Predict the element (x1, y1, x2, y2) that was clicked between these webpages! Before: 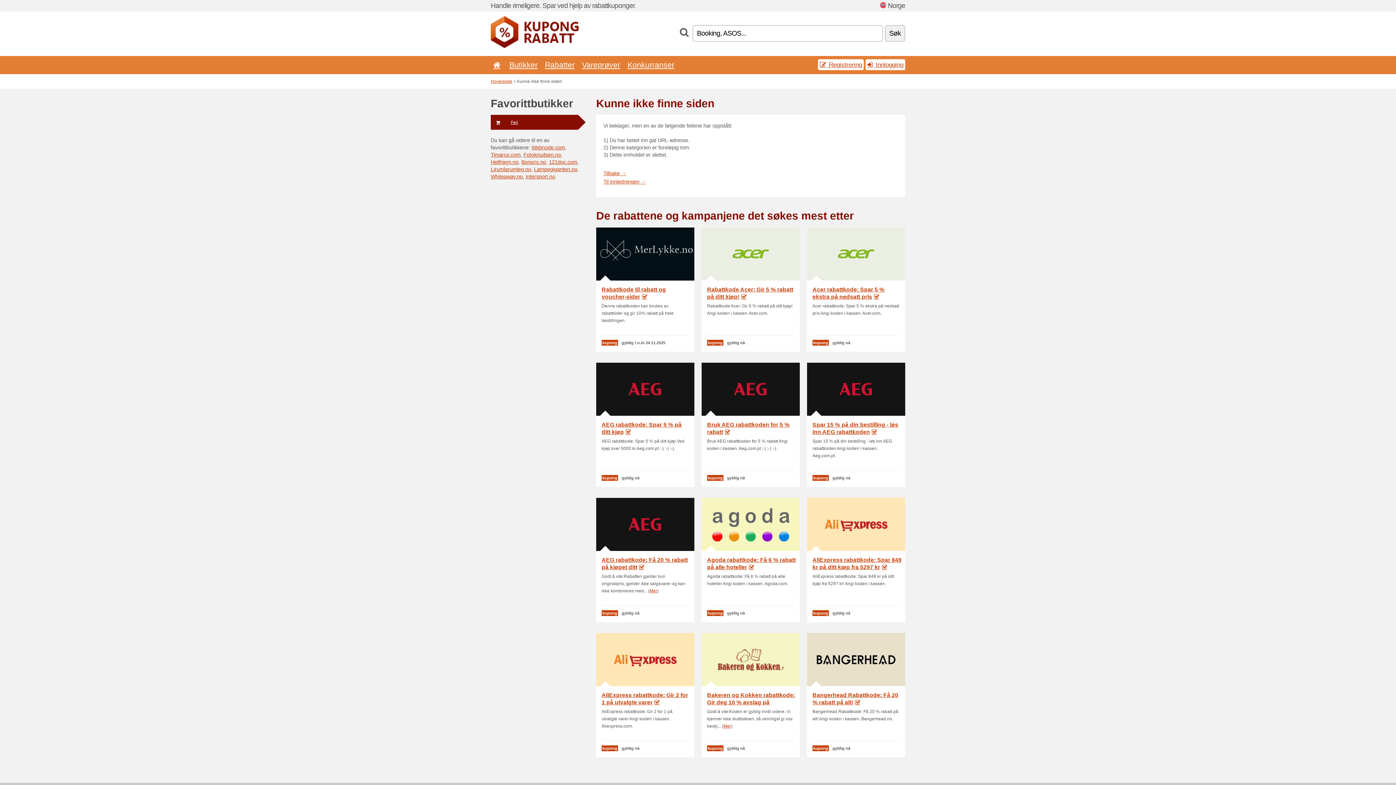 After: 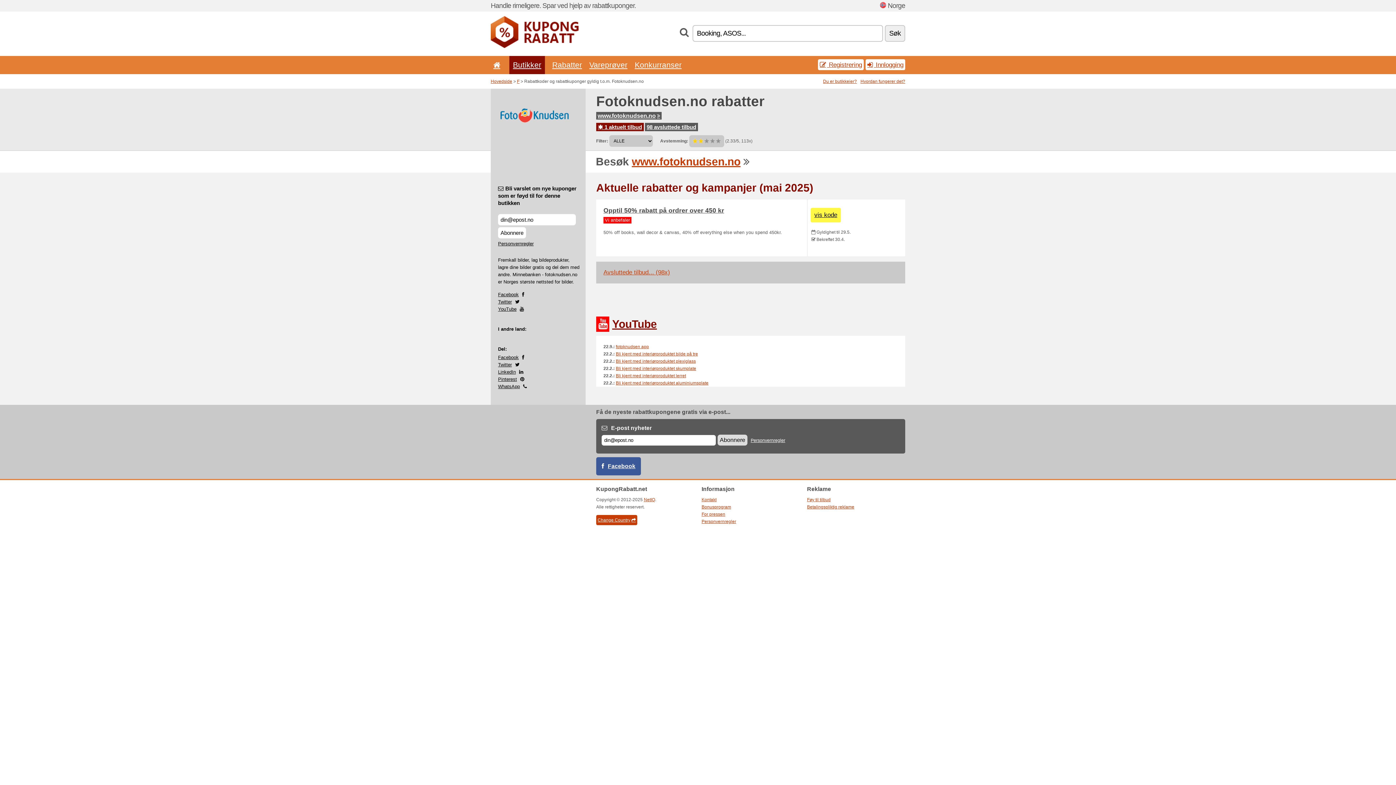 Action: label: Fotoknudsen.no bbox: (523, 152, 561, 157)